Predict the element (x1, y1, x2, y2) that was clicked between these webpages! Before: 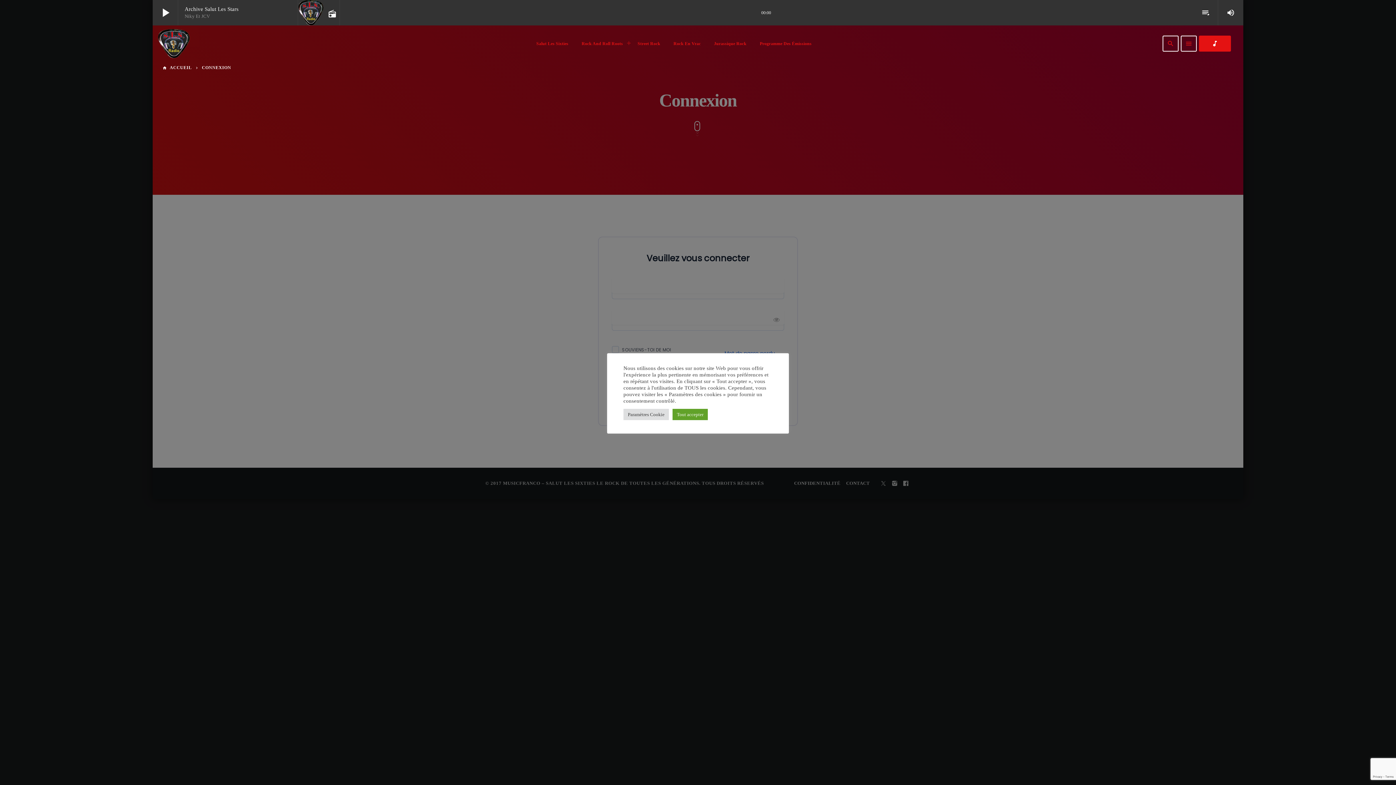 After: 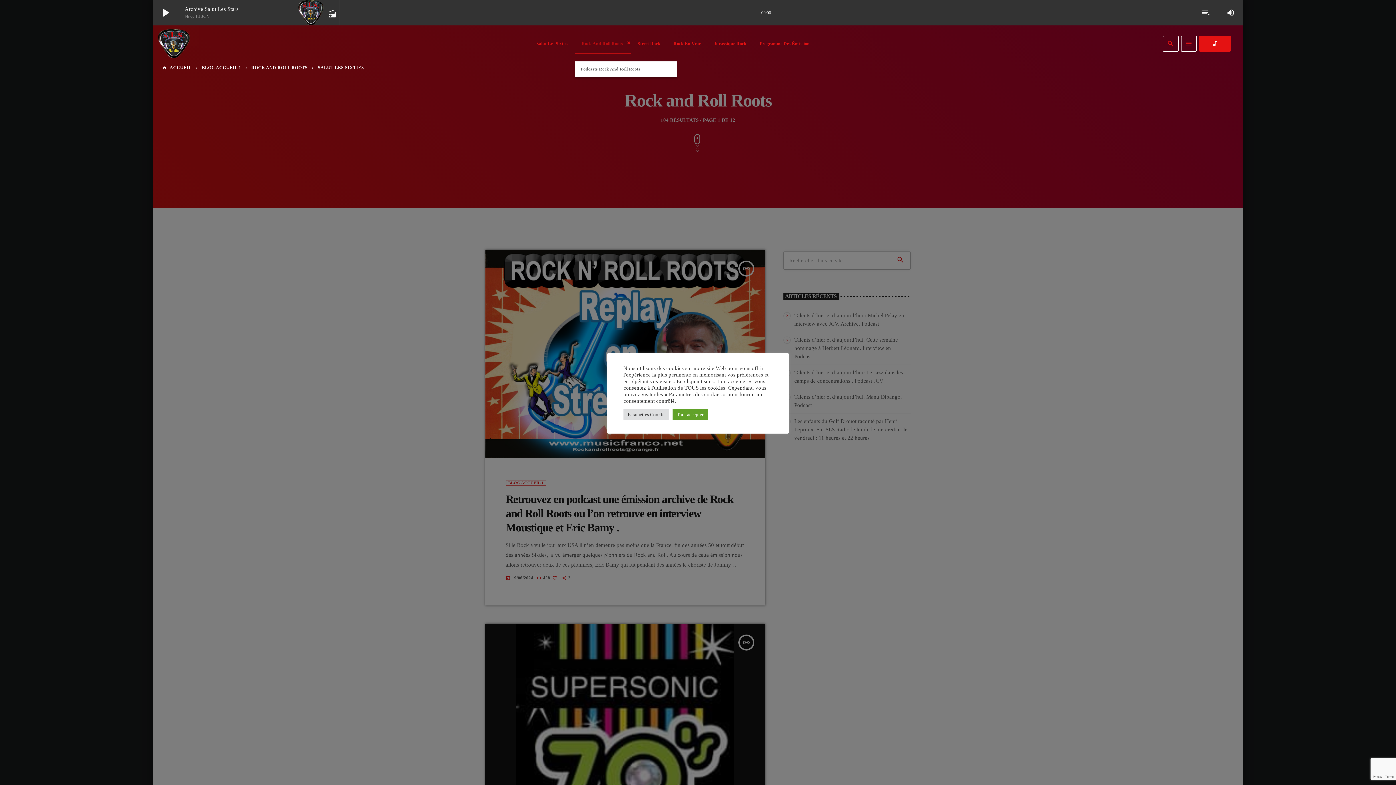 Action: label: Rock And Roll Roots bbox: (575, 32, 631, 54)